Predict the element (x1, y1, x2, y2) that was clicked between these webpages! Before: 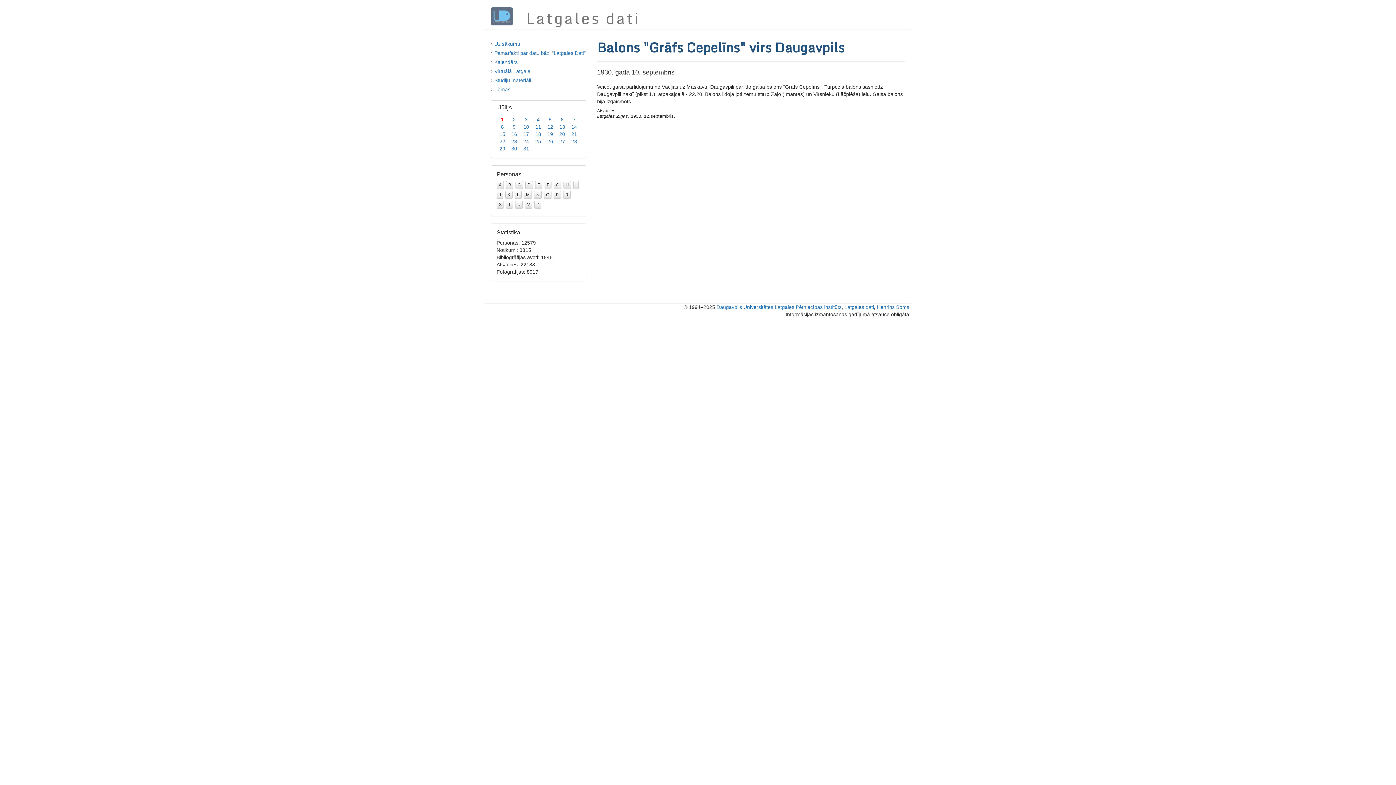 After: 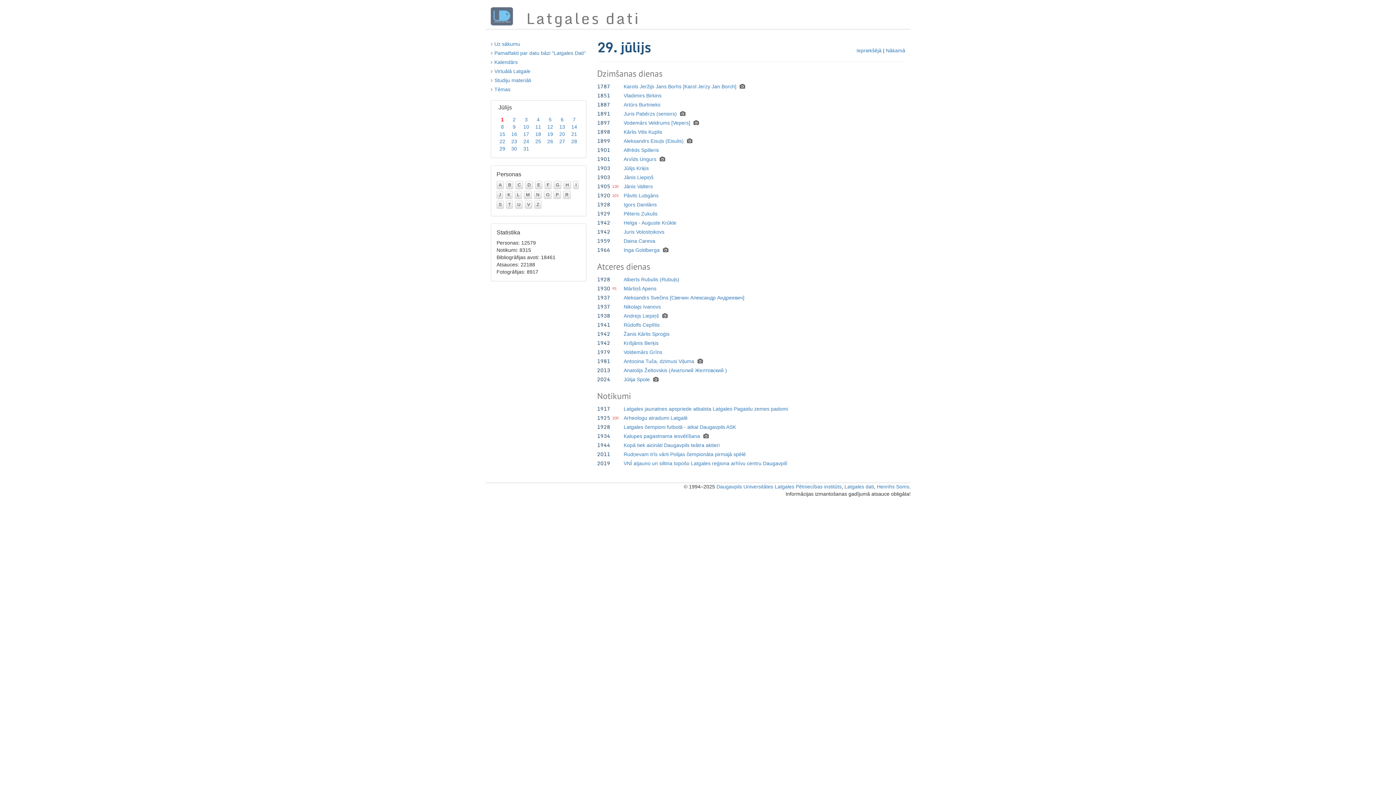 Action: bbox: (499, 145, 505, 151) label: 29